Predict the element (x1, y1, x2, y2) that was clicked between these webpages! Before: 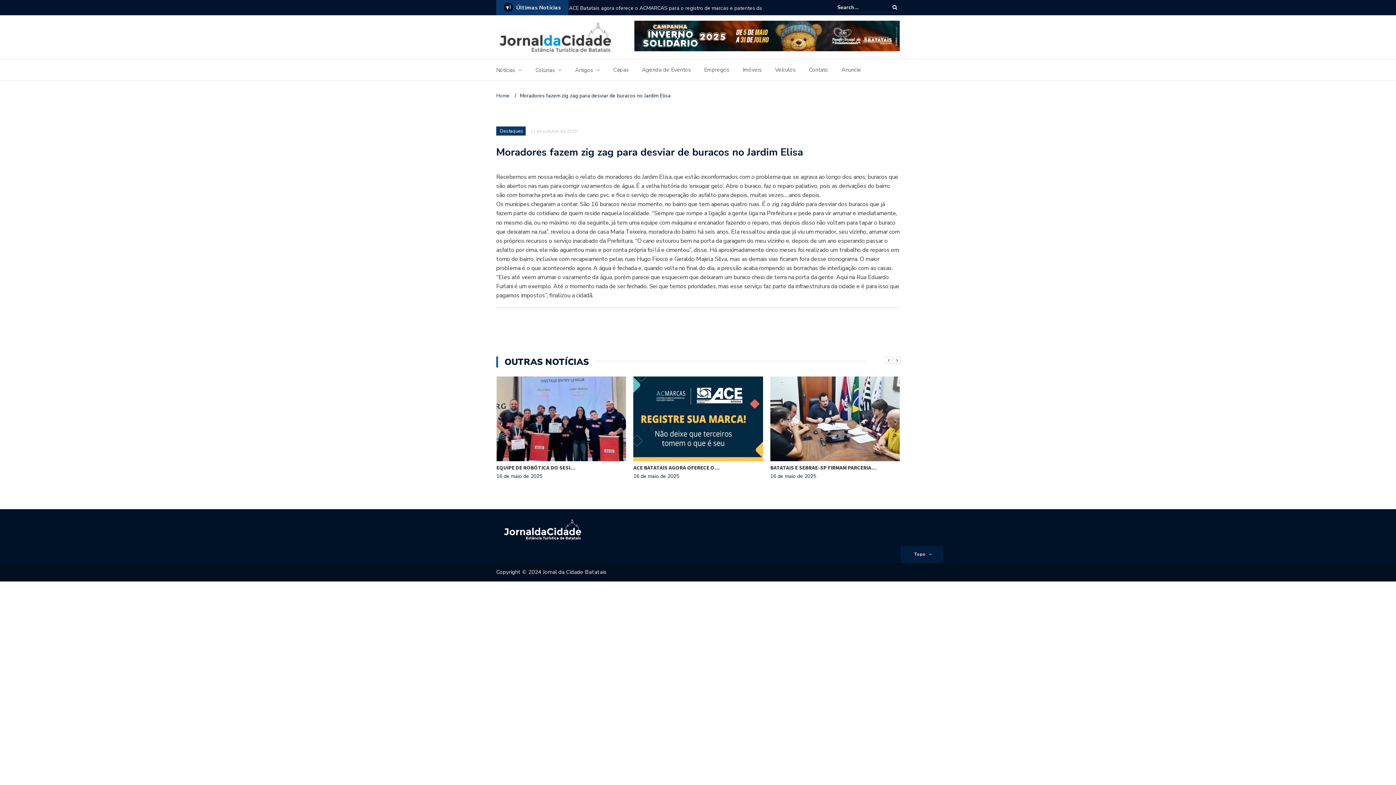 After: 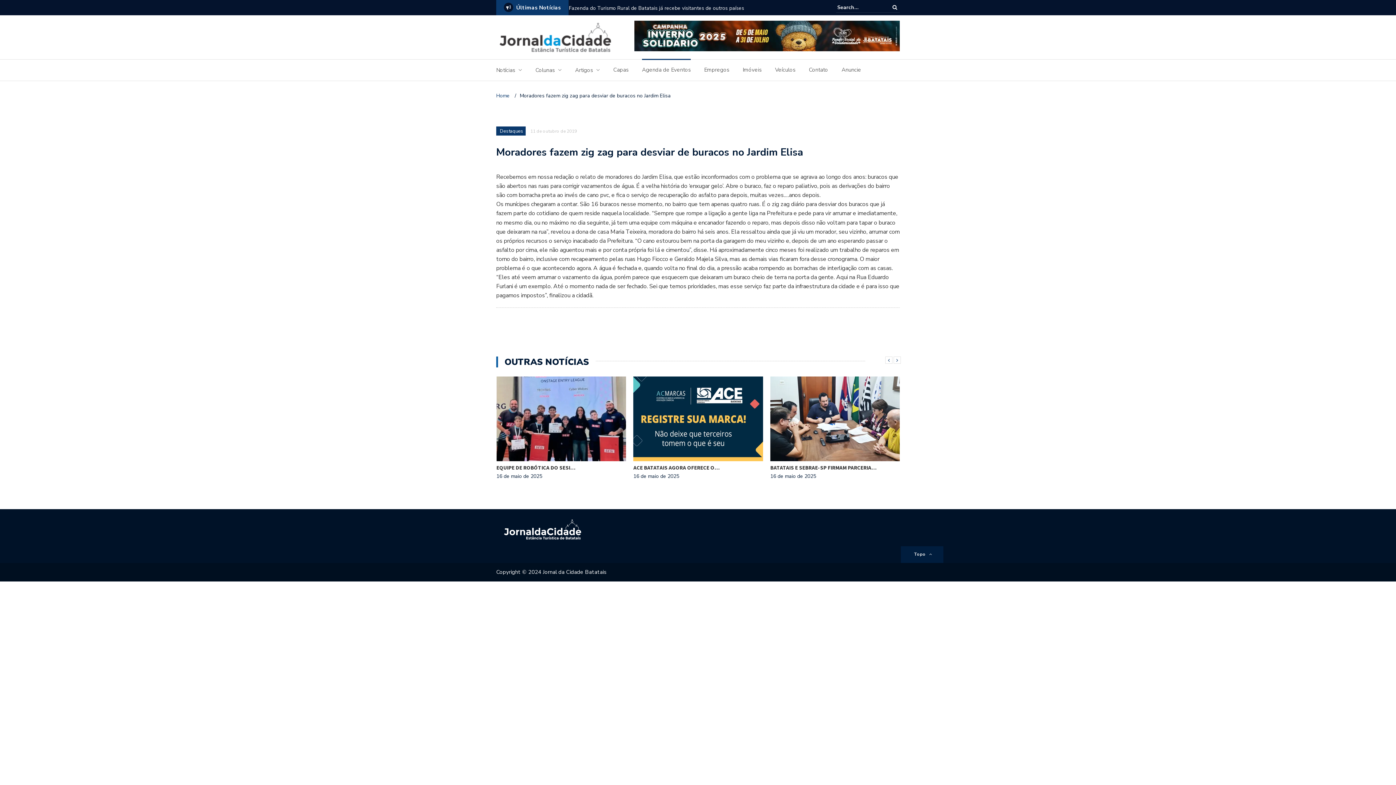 Action: label: Agenda de Eventos bbox: (642, 64, 690, 78)